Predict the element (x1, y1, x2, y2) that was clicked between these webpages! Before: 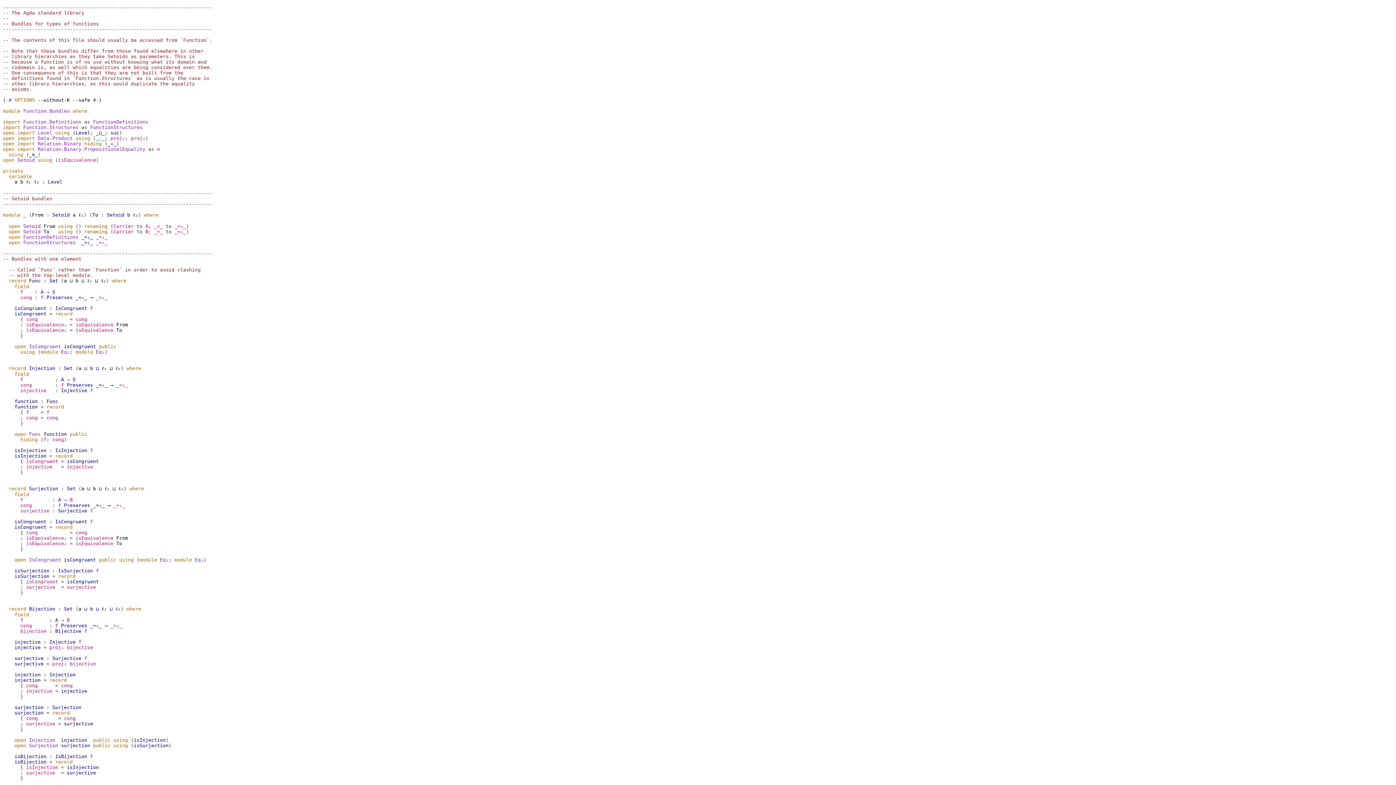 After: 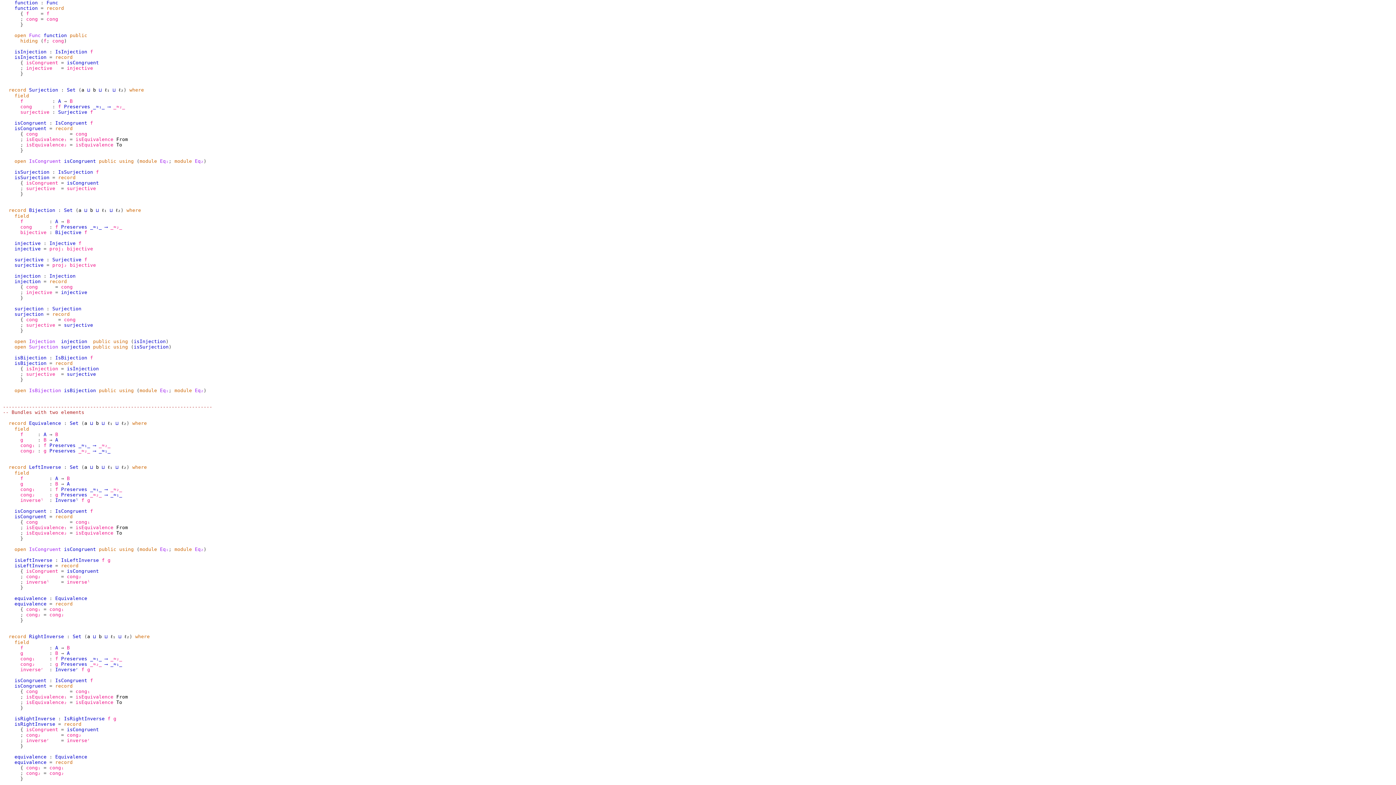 Action: bbox: (14, 404, 37, 409) label: function